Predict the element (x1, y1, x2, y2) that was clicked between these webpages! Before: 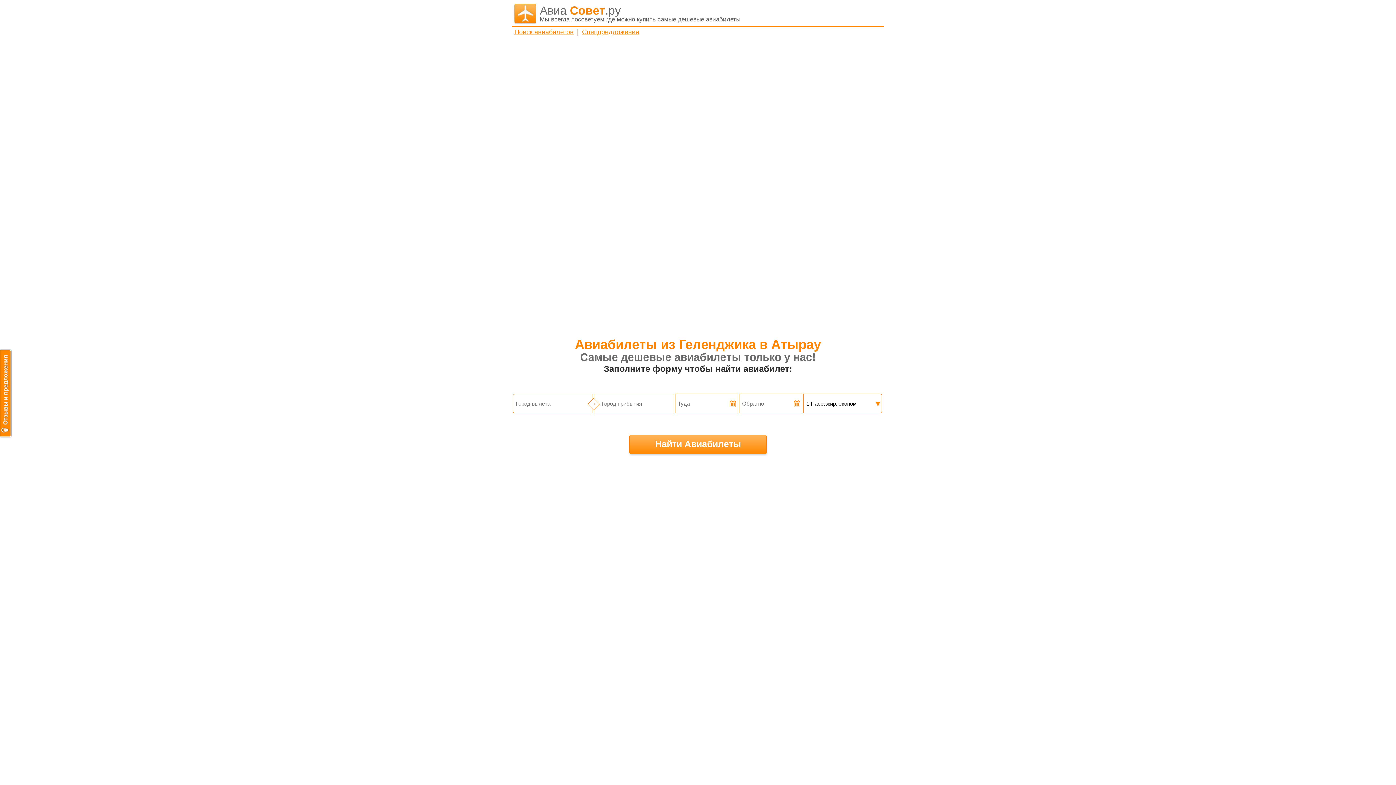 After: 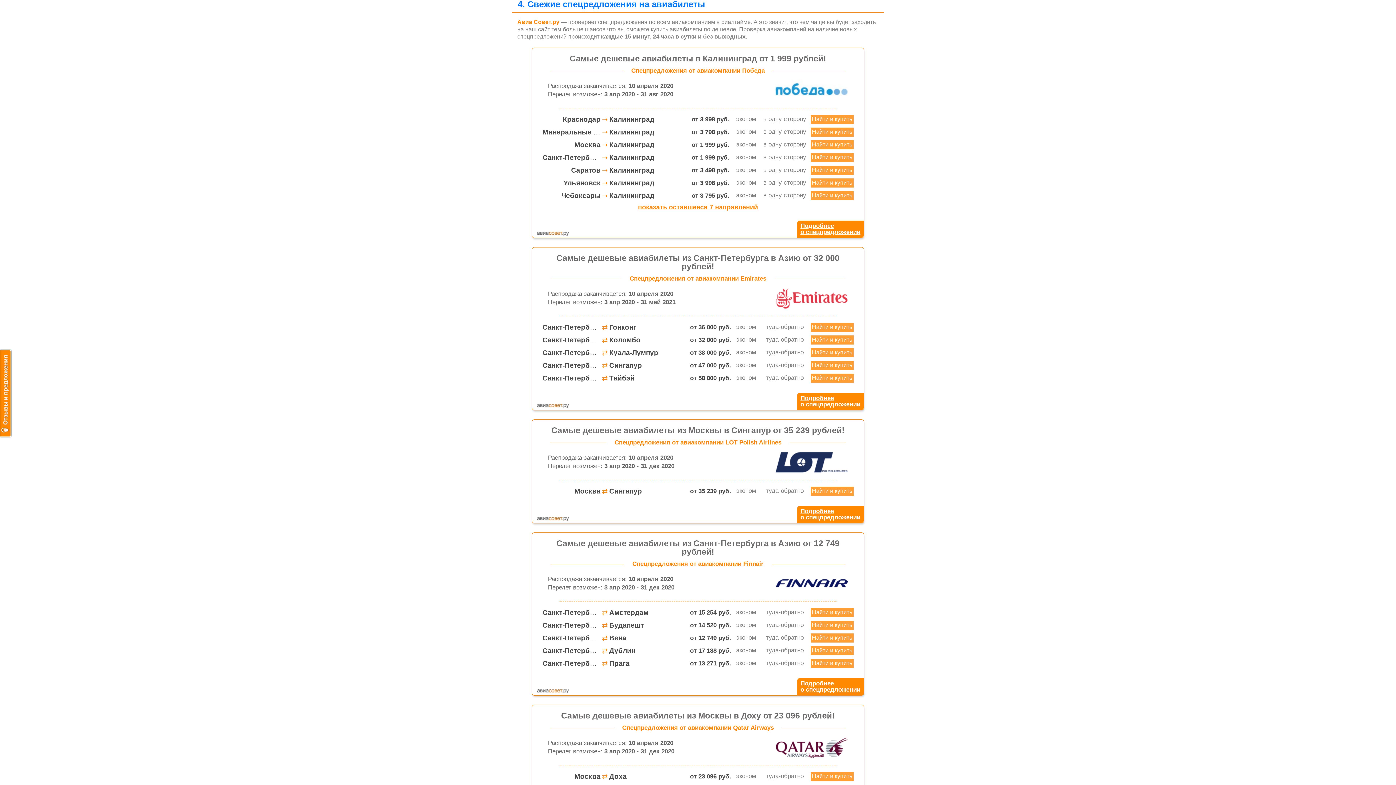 Action: bbox: (582, 28, 639, 35) label: Спецпредложения